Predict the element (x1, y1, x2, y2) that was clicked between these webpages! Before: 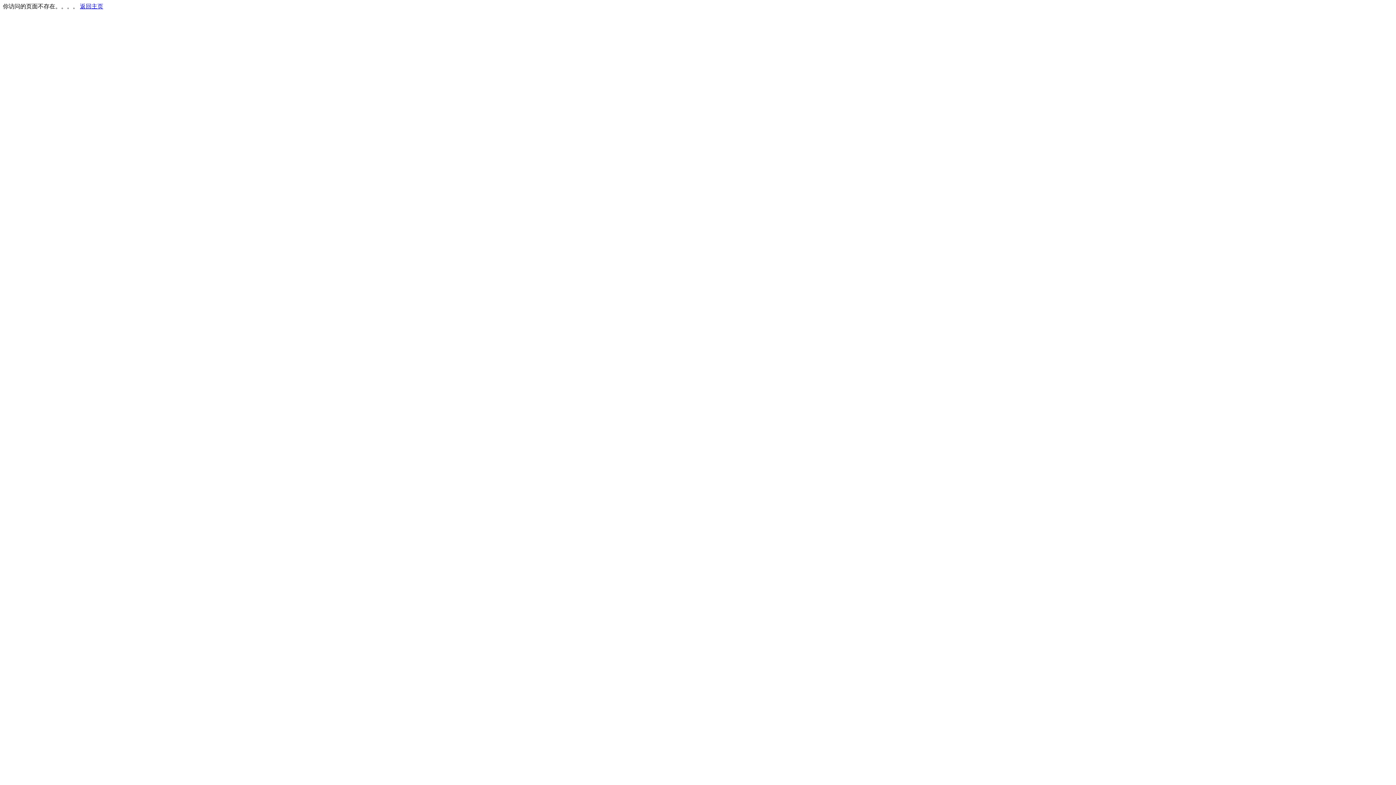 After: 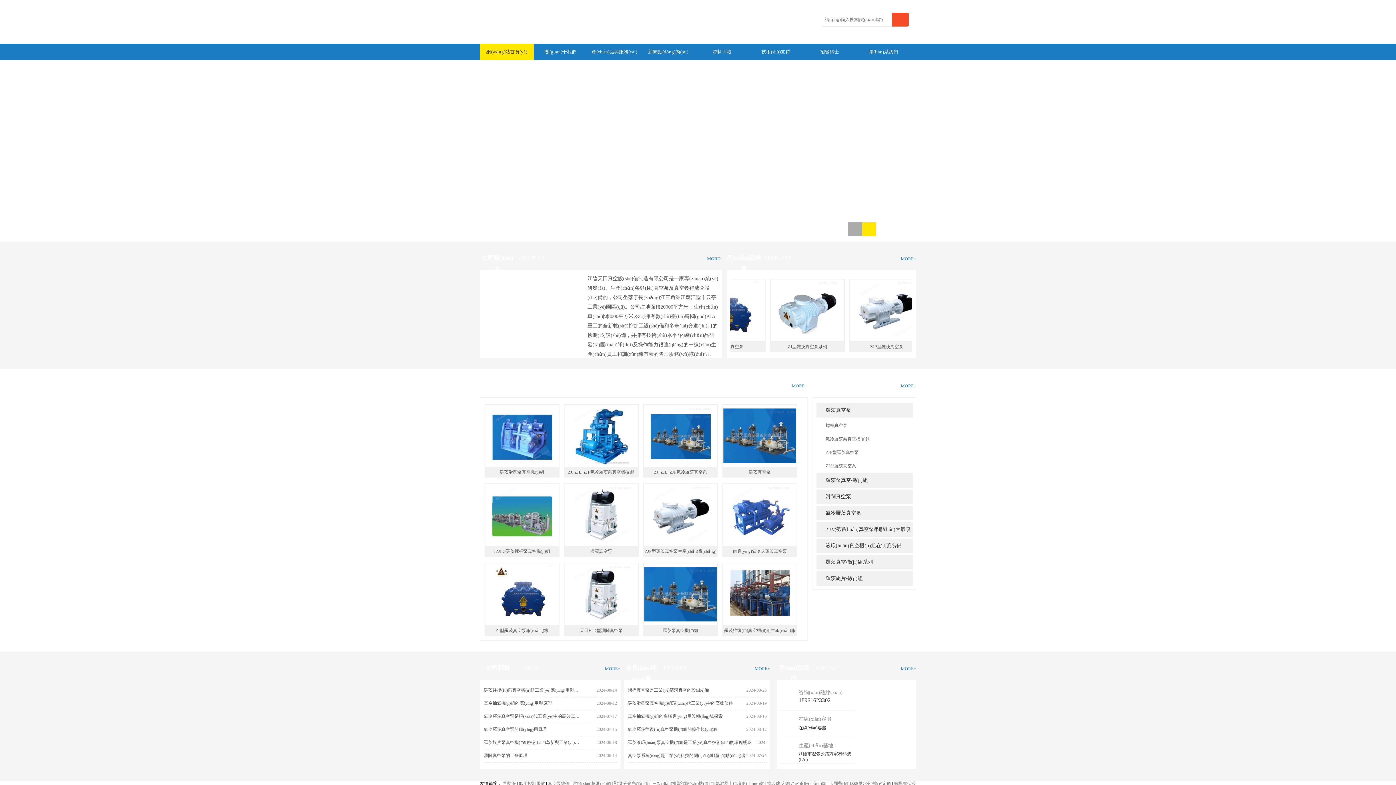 Action: label: 返回主页 bbox: (80, 3, 103, 9)